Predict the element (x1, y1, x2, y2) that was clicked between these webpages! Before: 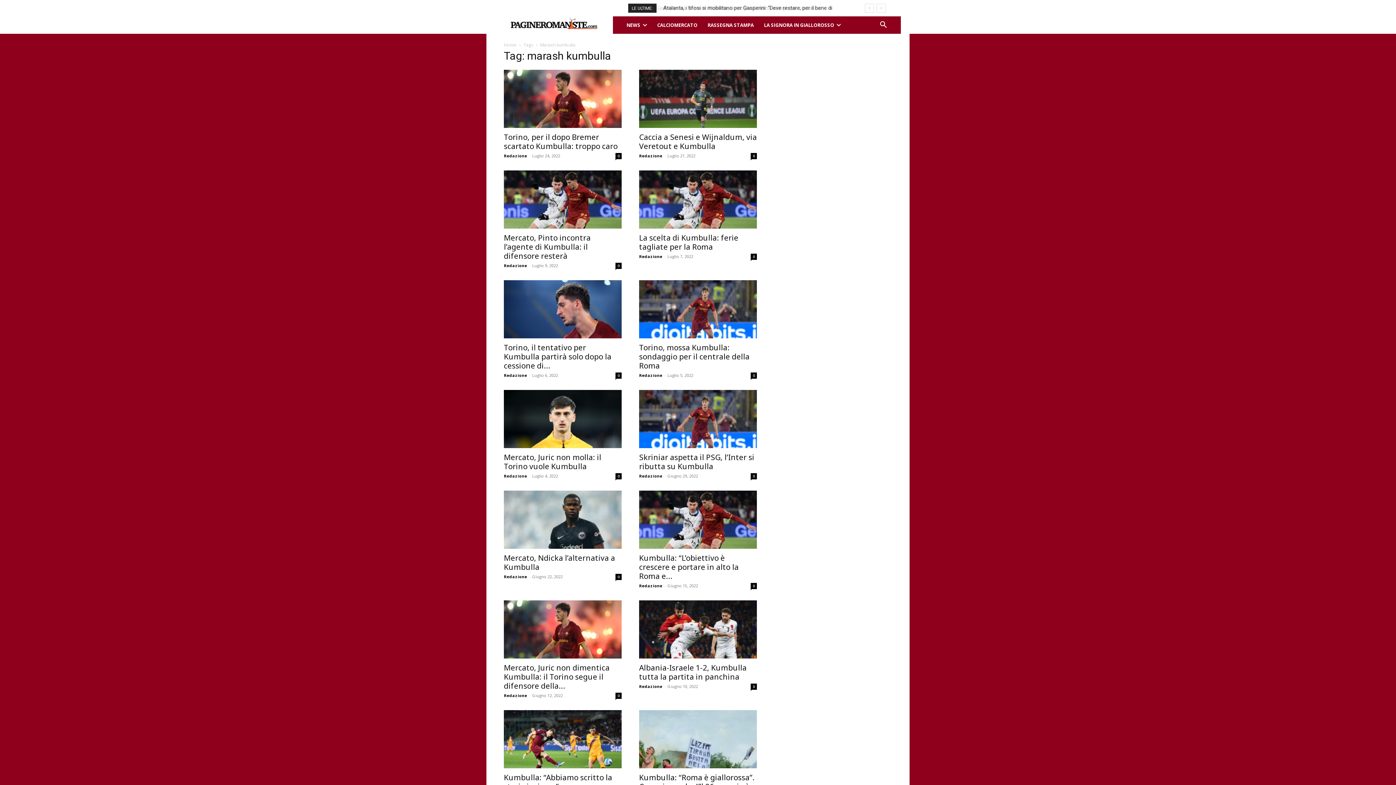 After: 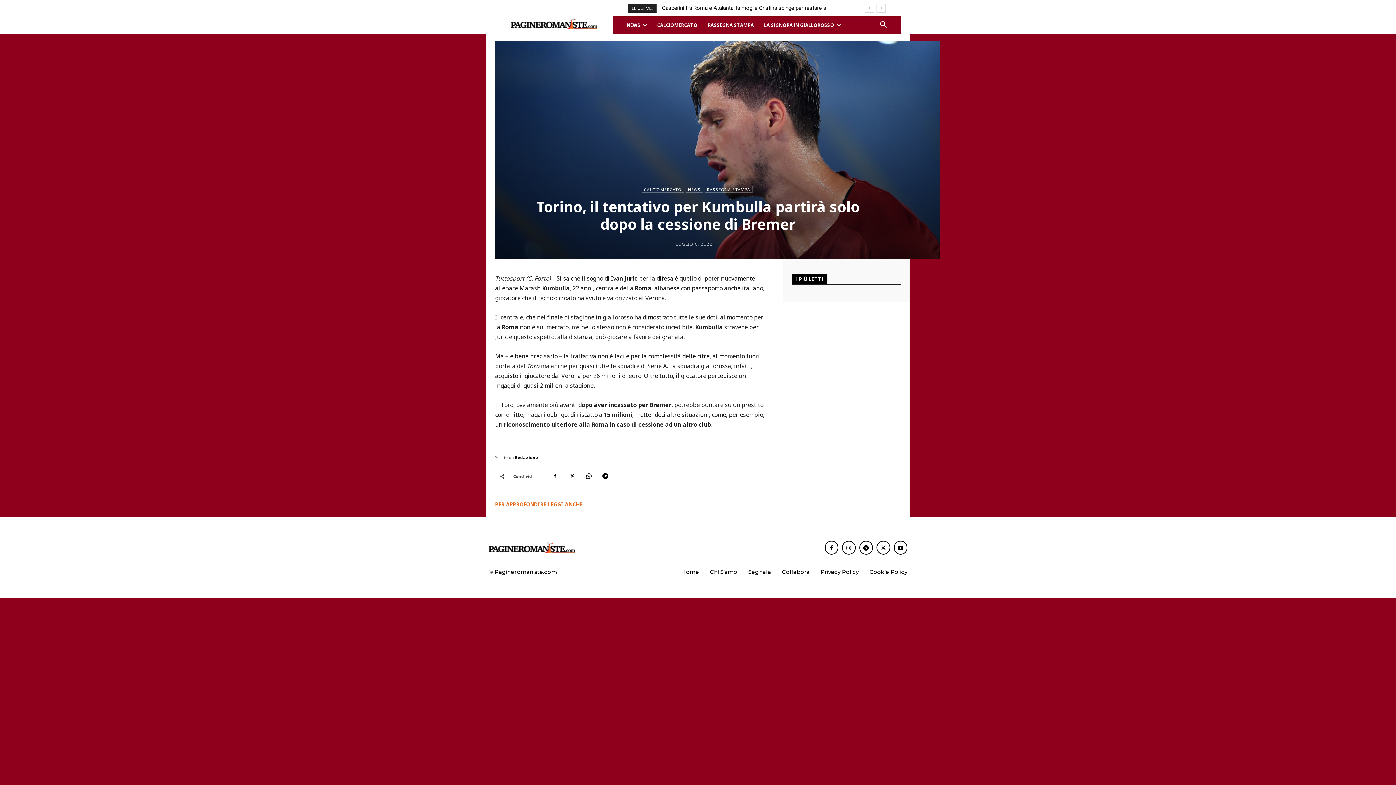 Action: bbox: (504, 280, 621, 338)